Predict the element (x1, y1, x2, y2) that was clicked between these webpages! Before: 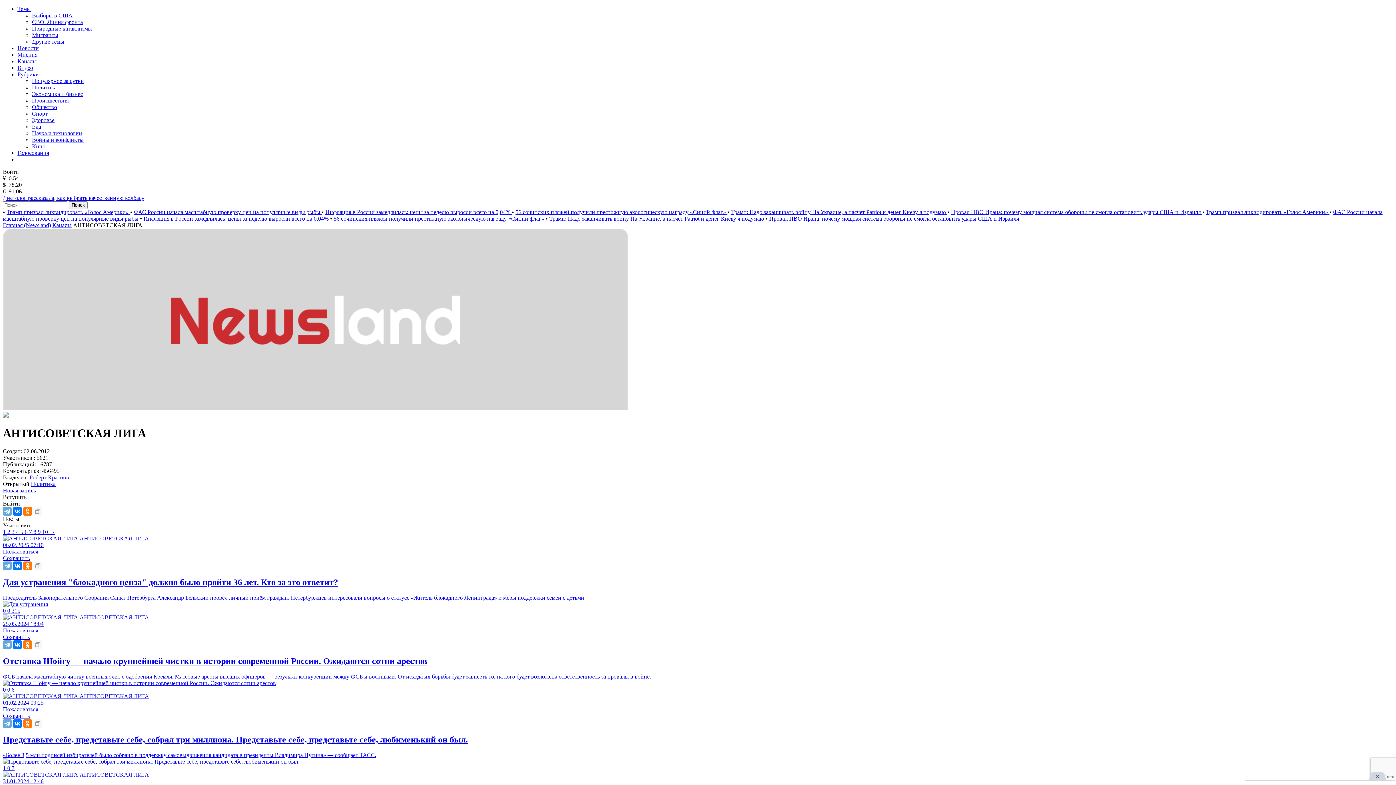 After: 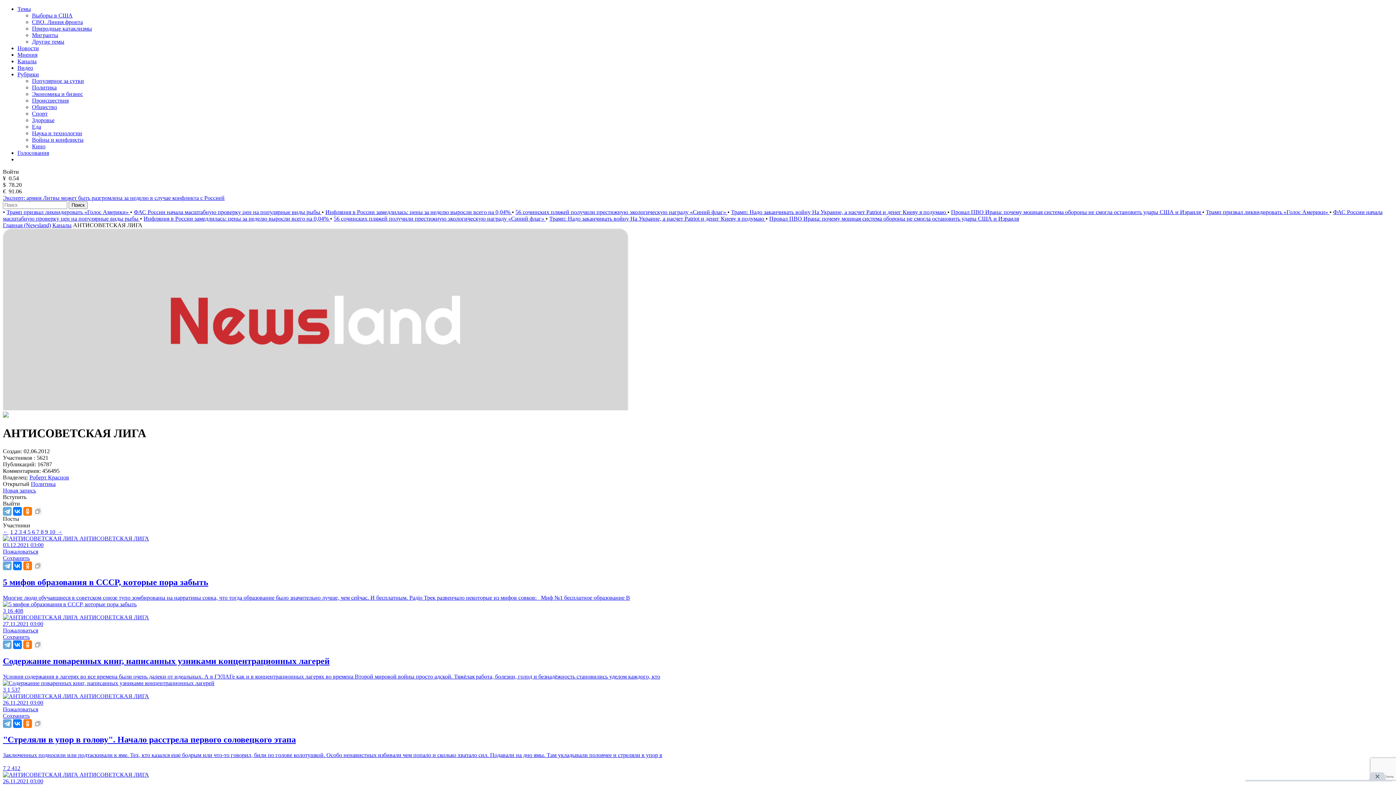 Action: bbox: (24, 529, 29, 535) label: 6 